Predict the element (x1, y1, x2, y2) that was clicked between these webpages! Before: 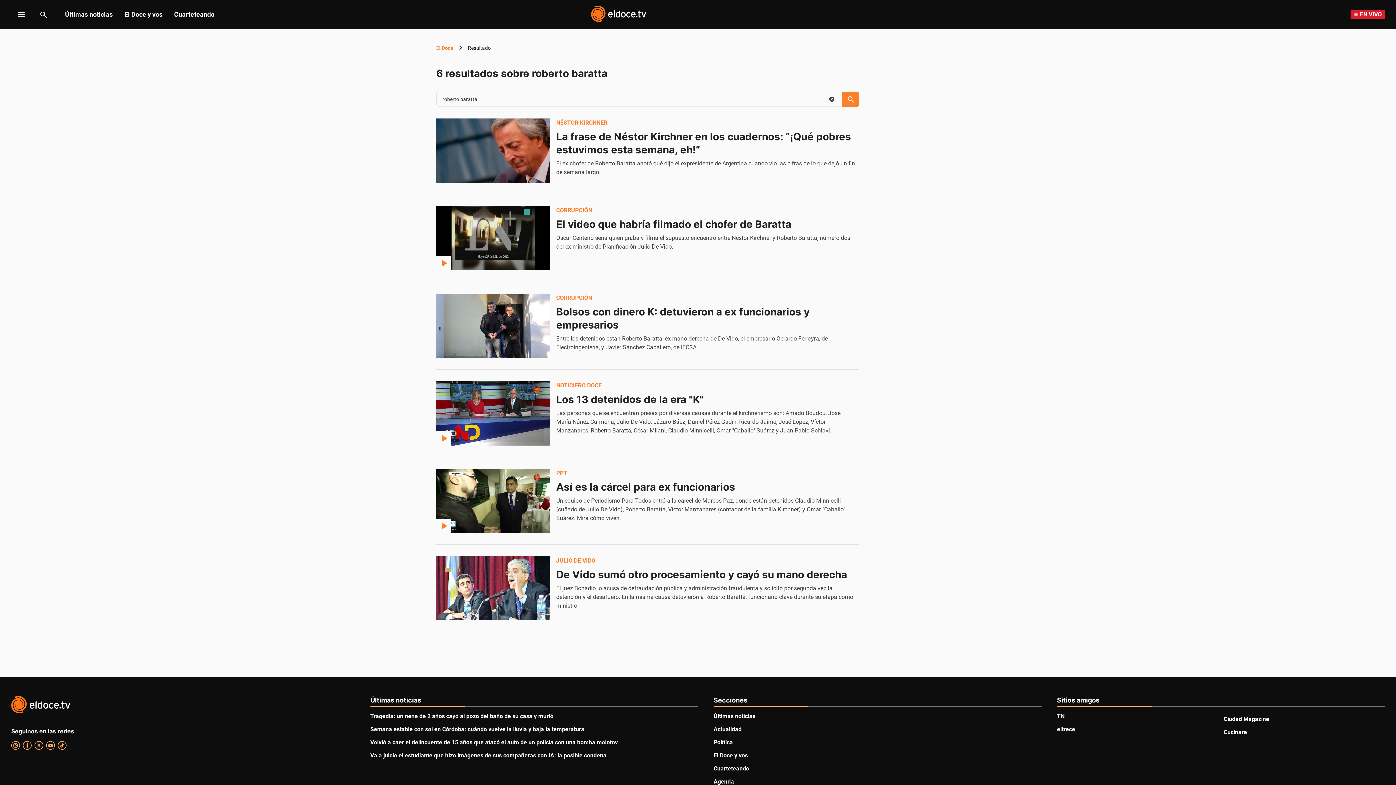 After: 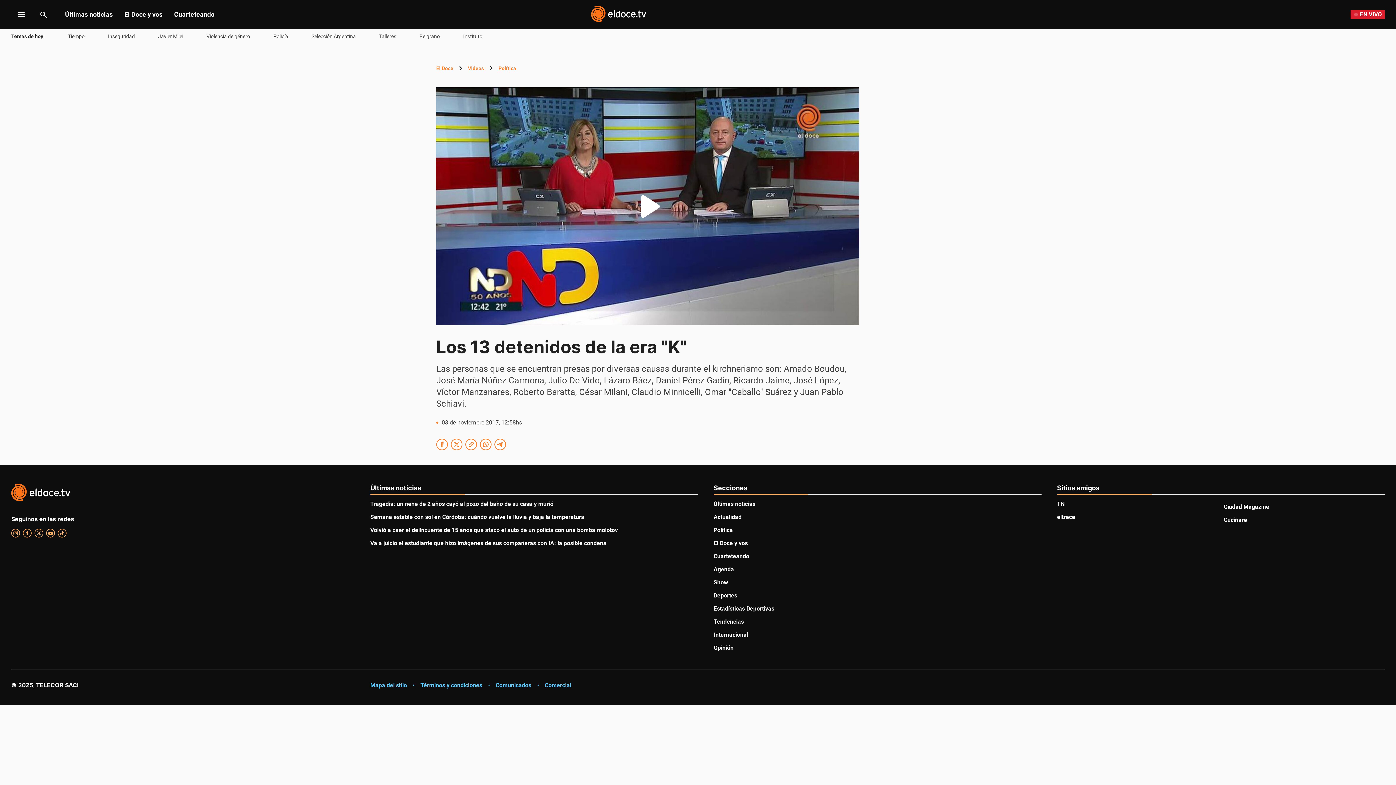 Action: bbox: (436, 472, 550, 536)